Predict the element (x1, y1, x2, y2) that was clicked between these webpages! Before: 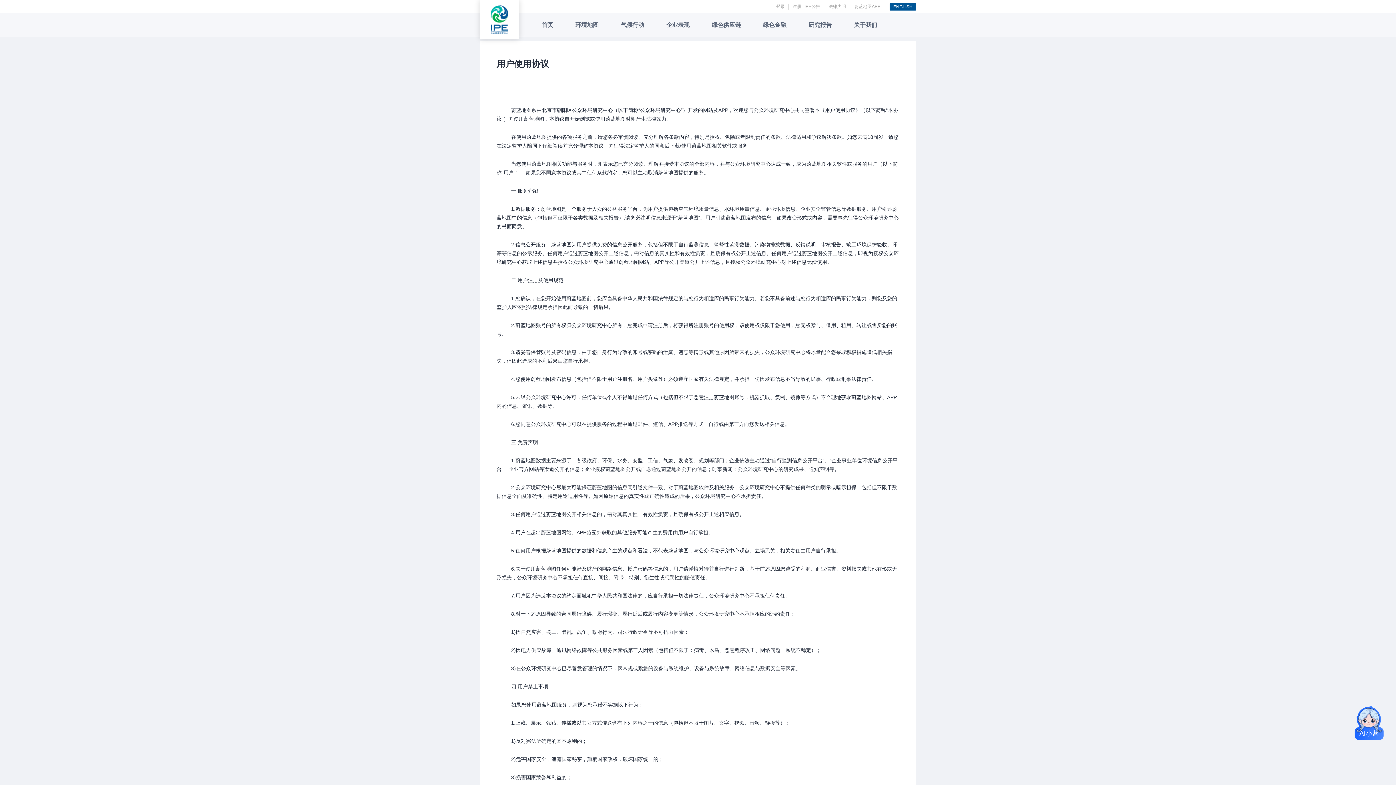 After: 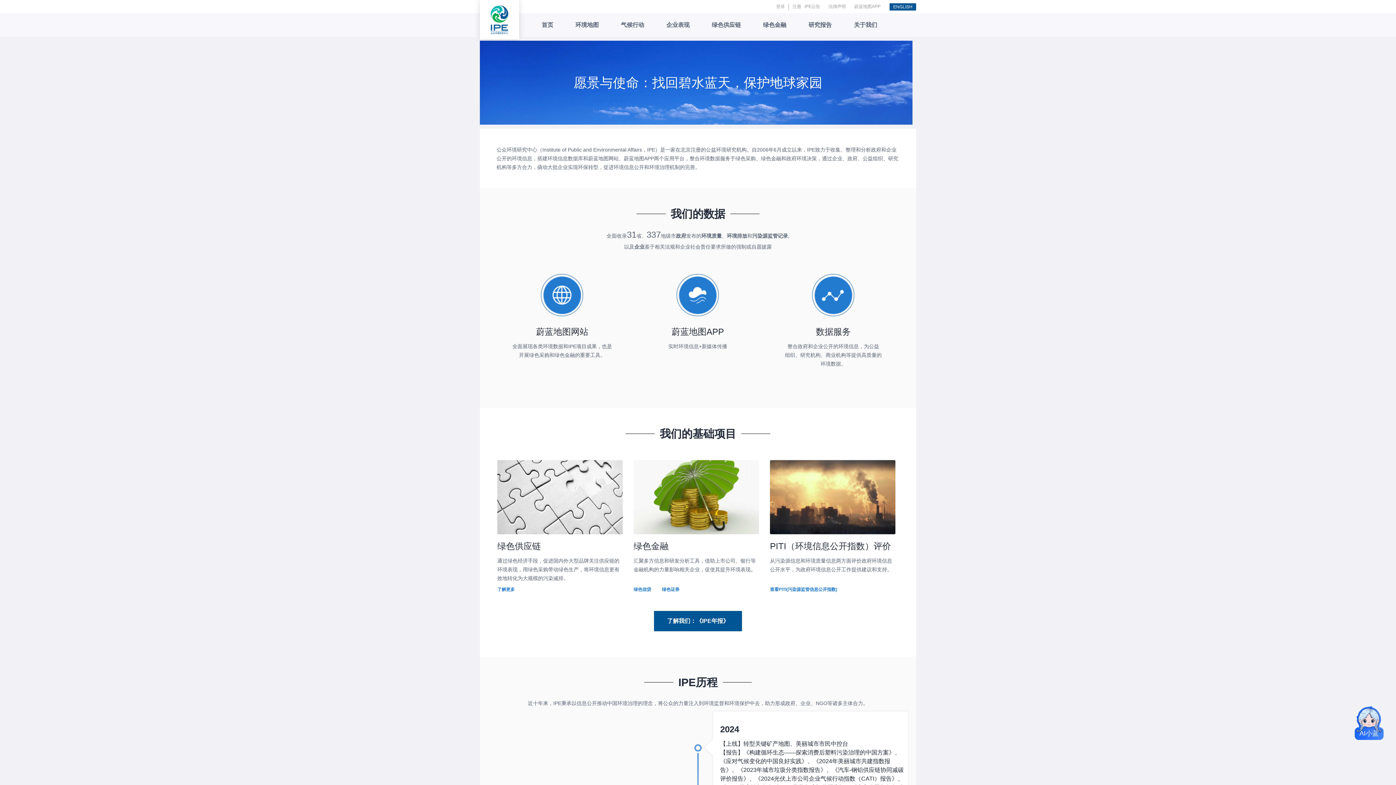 Action: label: 关于我们 bbox: (847, 13, 884, 37)